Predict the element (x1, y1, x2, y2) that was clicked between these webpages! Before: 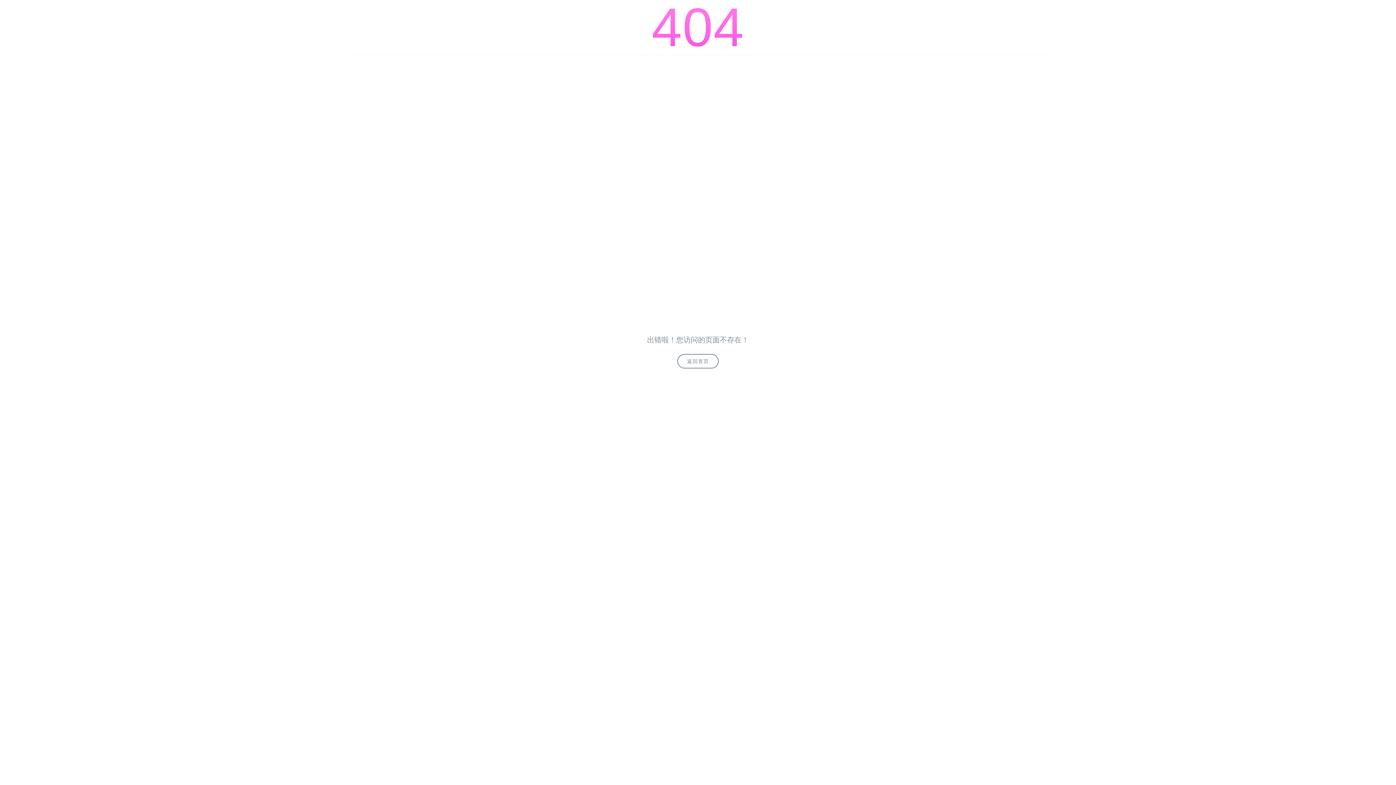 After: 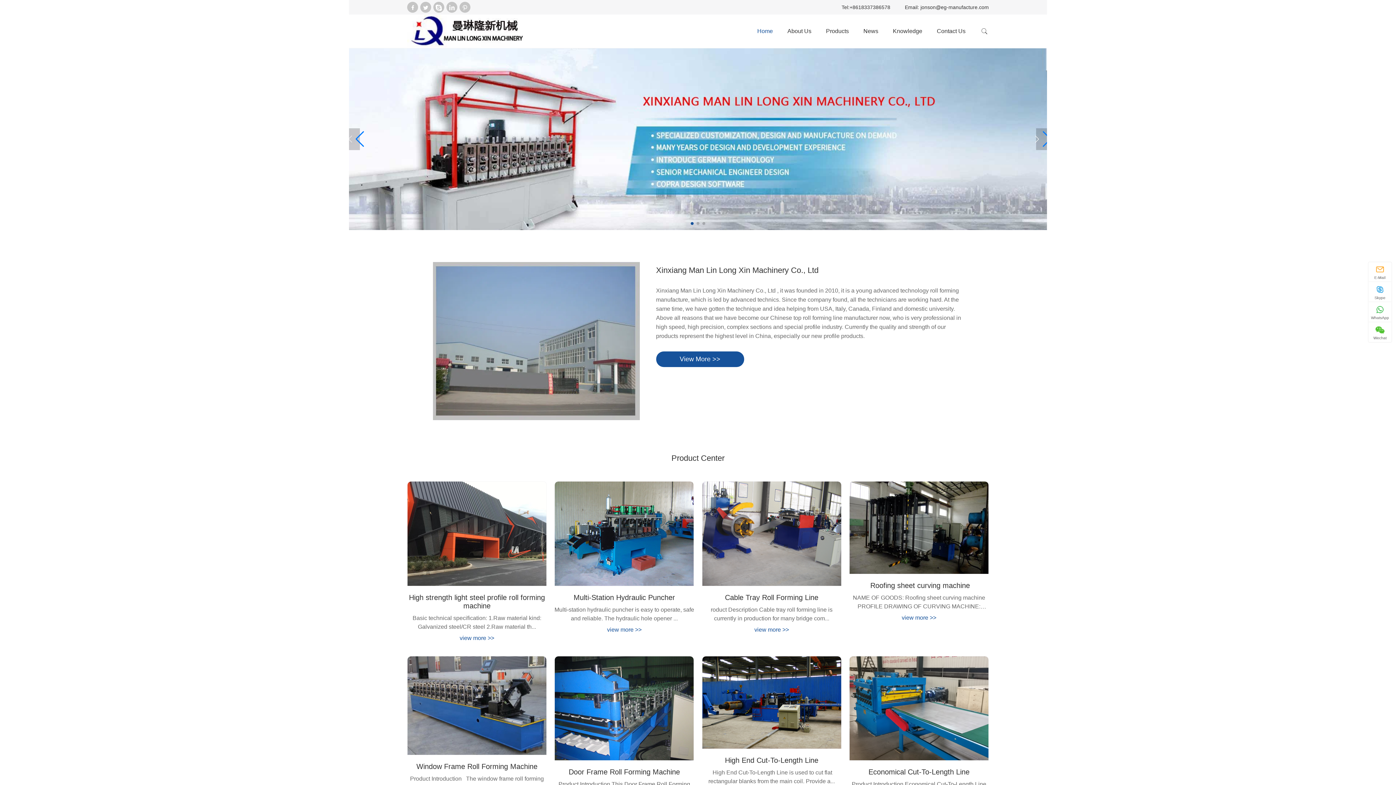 Action: label: 返回首页 bbox: (677, 354, 718, 368)